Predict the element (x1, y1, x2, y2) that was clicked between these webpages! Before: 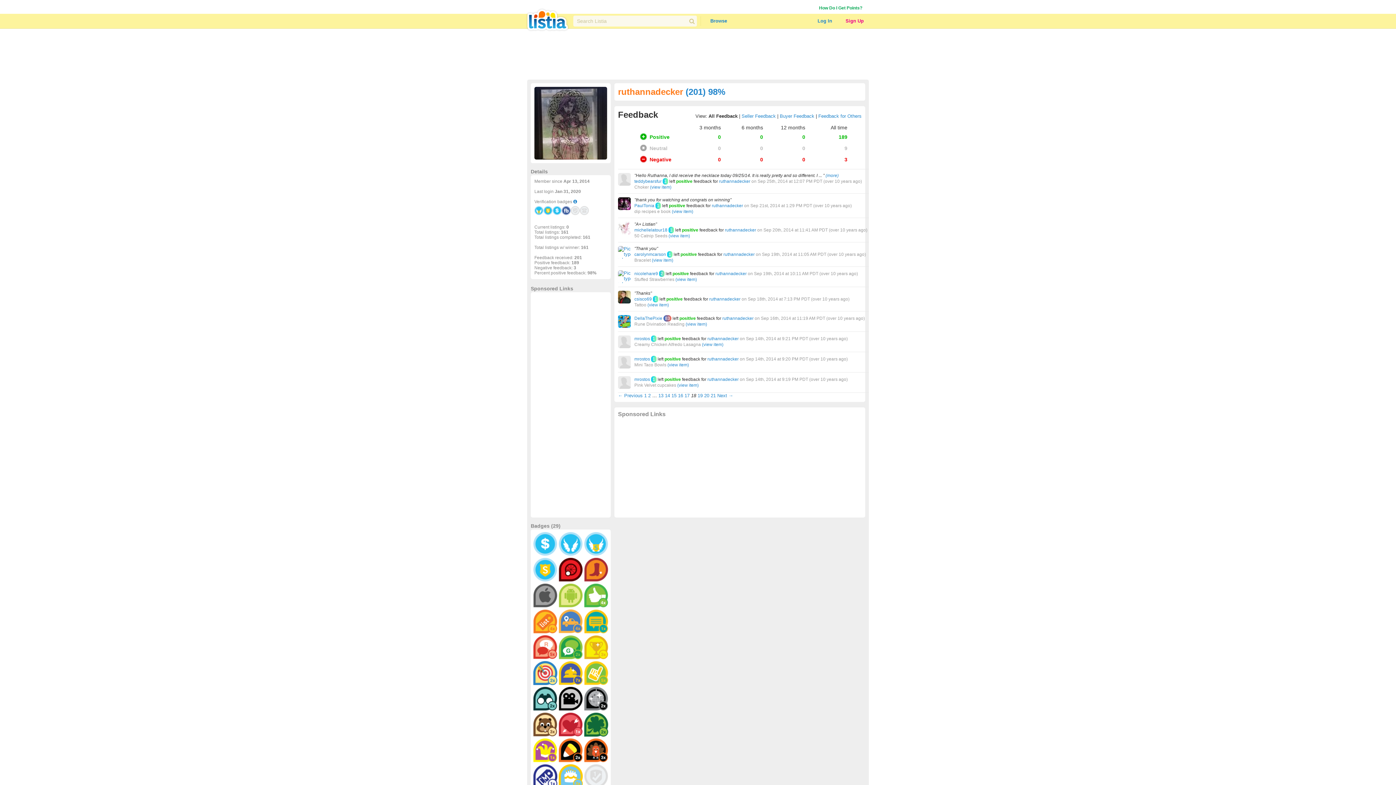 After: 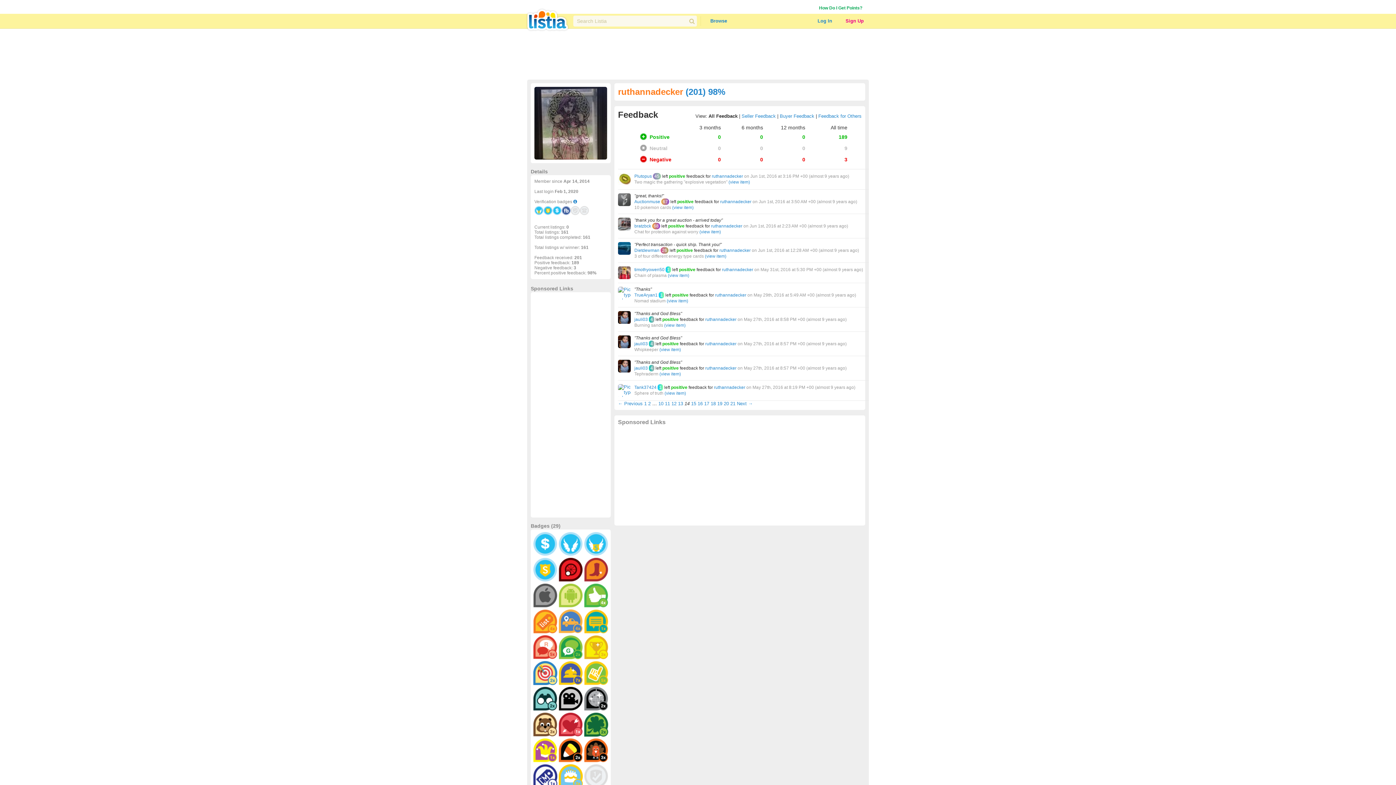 Action: label: 14 bbox: (665, 393, 670, 398)